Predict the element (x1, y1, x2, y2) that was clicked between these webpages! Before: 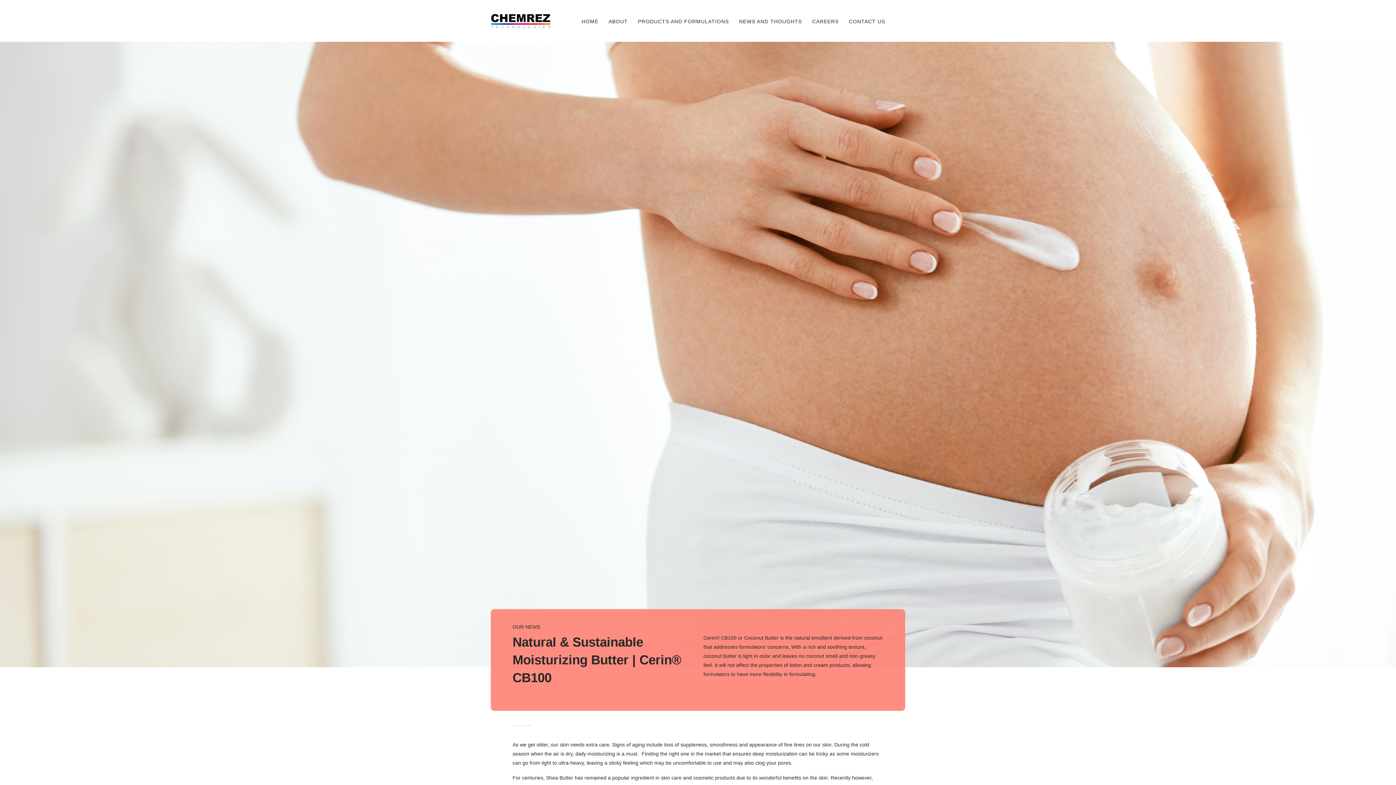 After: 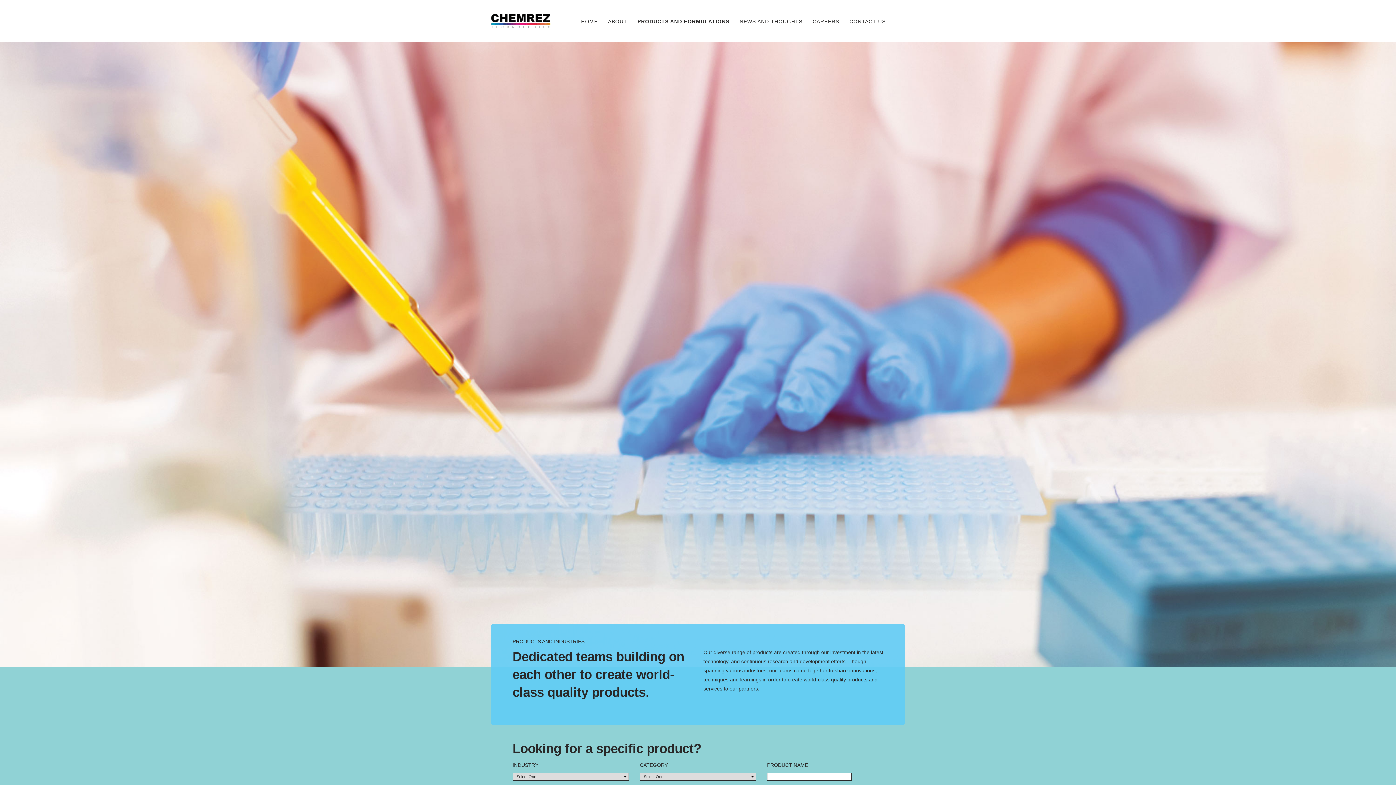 Action: bbox: (638, 16, 729, 27) label: PRODUCTS AND FORMULATIONS